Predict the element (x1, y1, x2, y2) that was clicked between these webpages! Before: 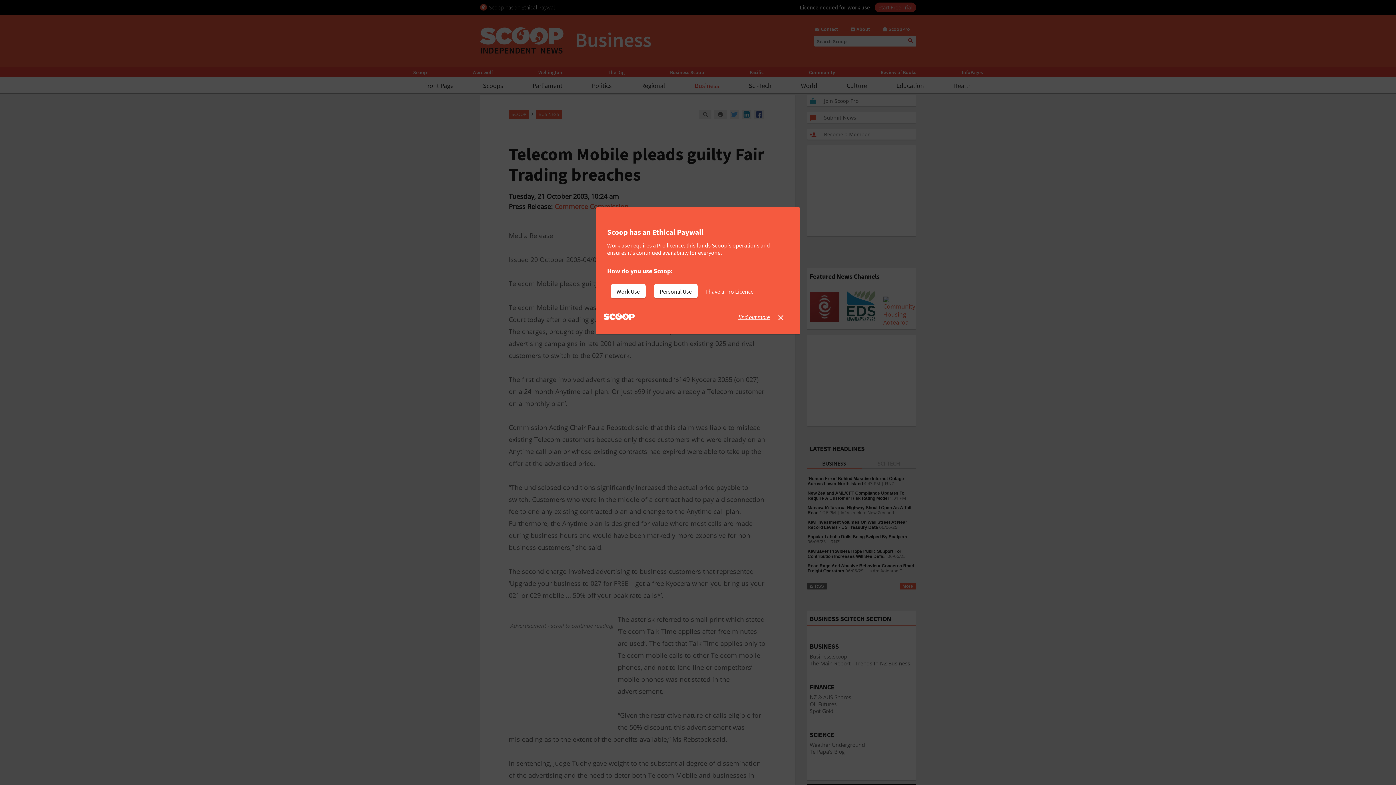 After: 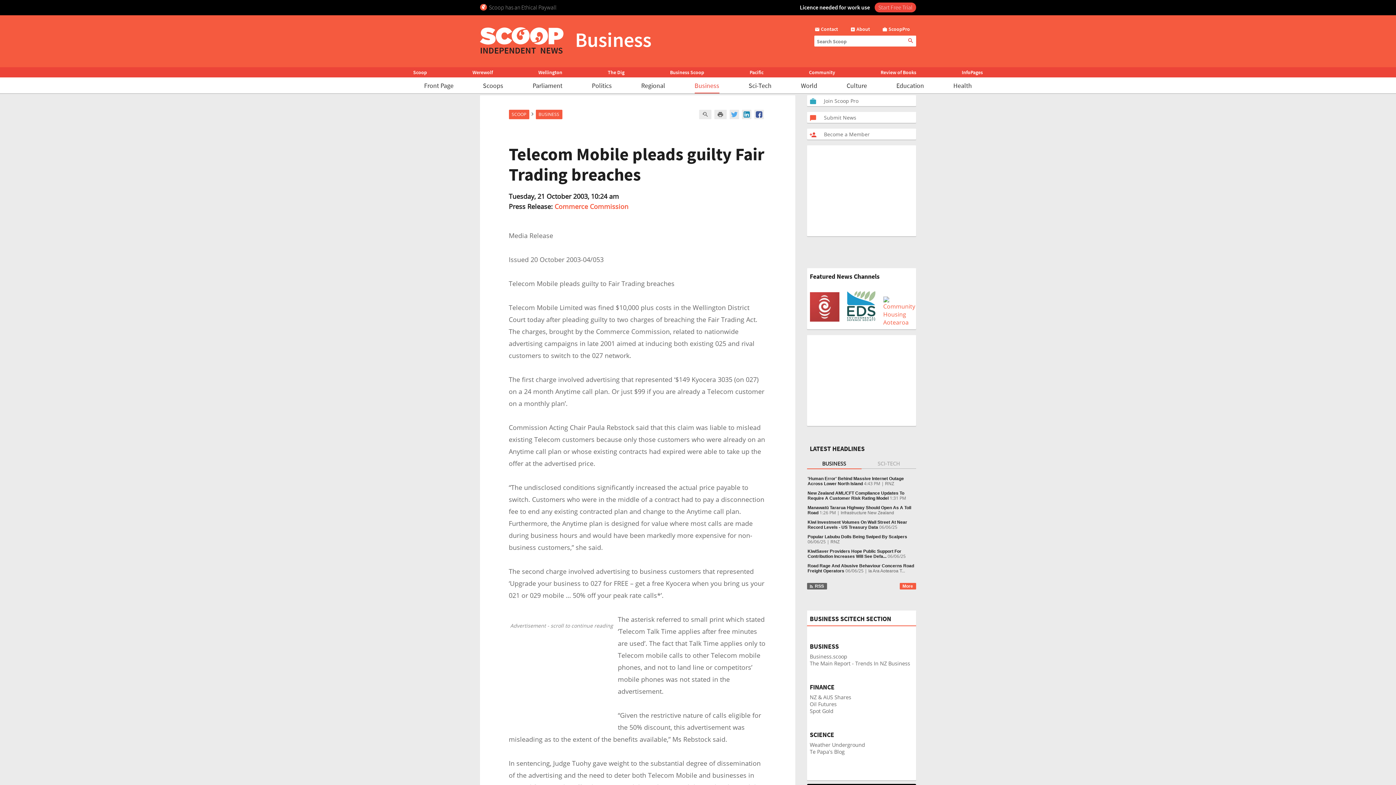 Action: label: I have a Pro Licence bbox: (706, 284, 759, 298)